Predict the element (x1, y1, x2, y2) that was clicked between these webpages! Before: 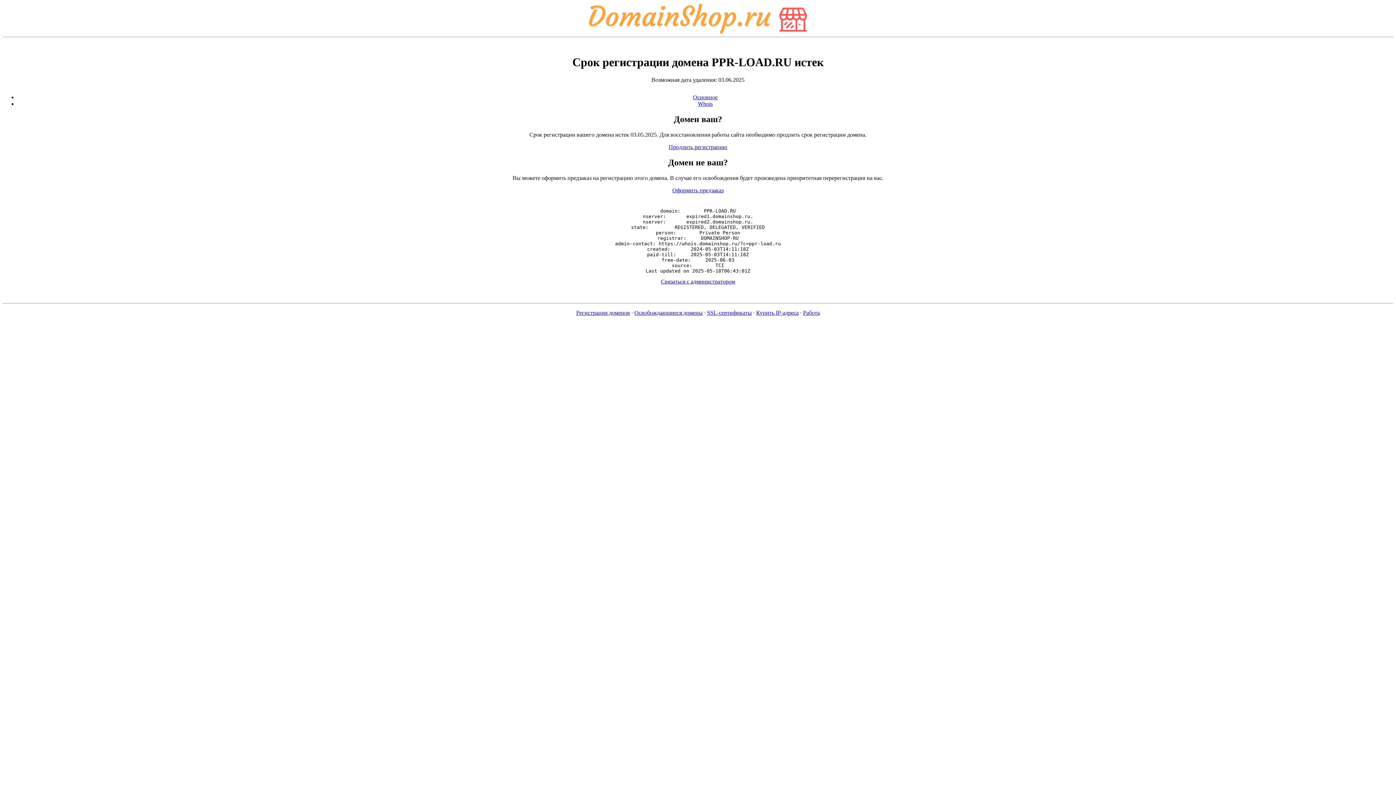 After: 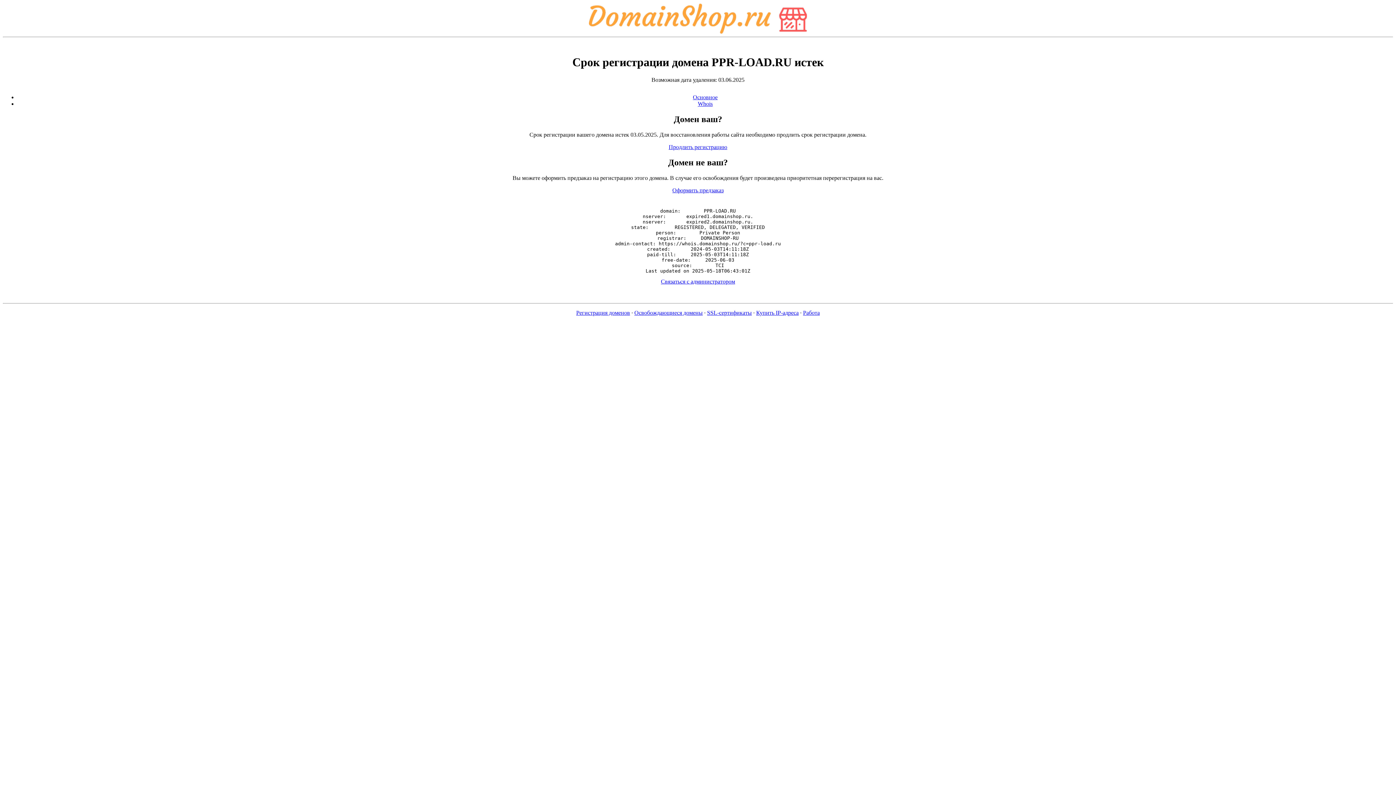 Action: bbox: (693, 94, 717, 100) label: Основное